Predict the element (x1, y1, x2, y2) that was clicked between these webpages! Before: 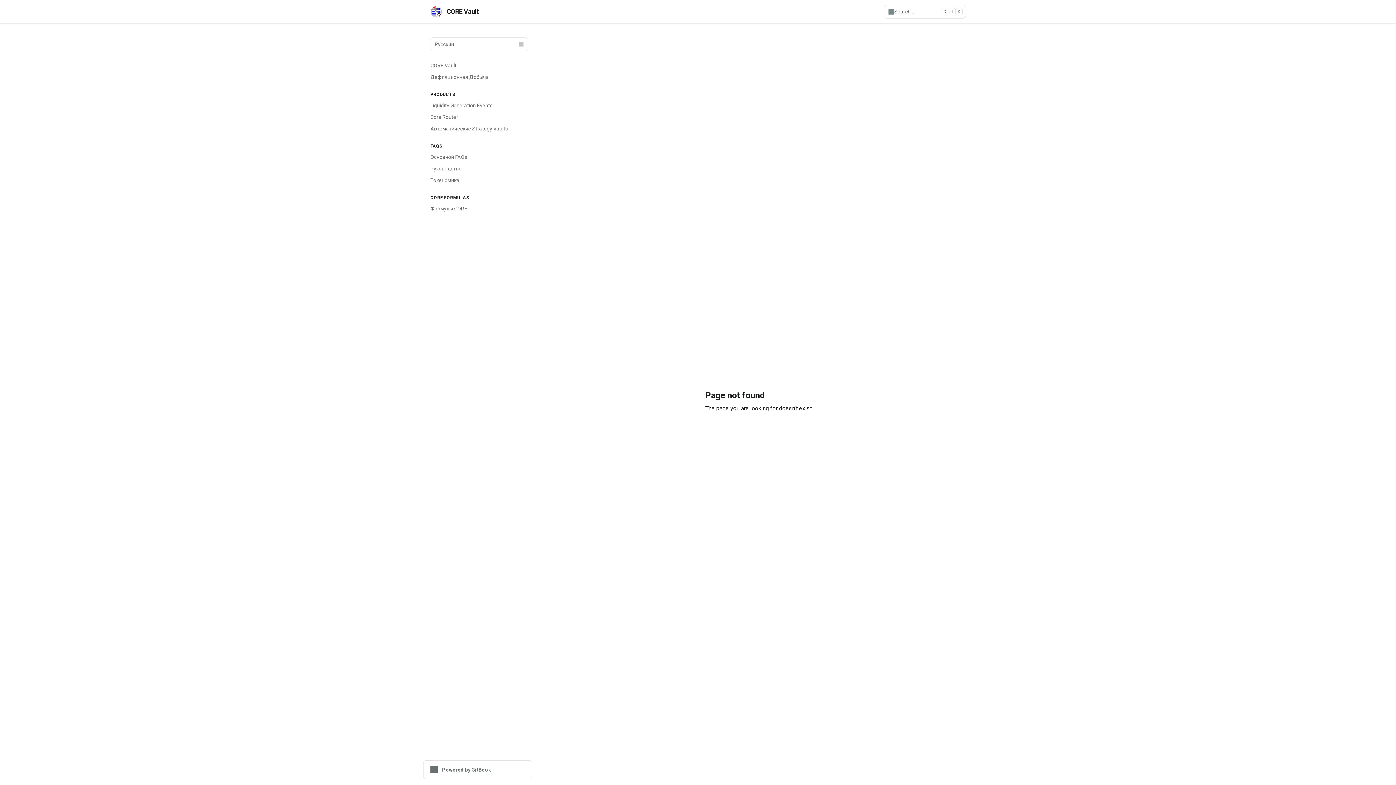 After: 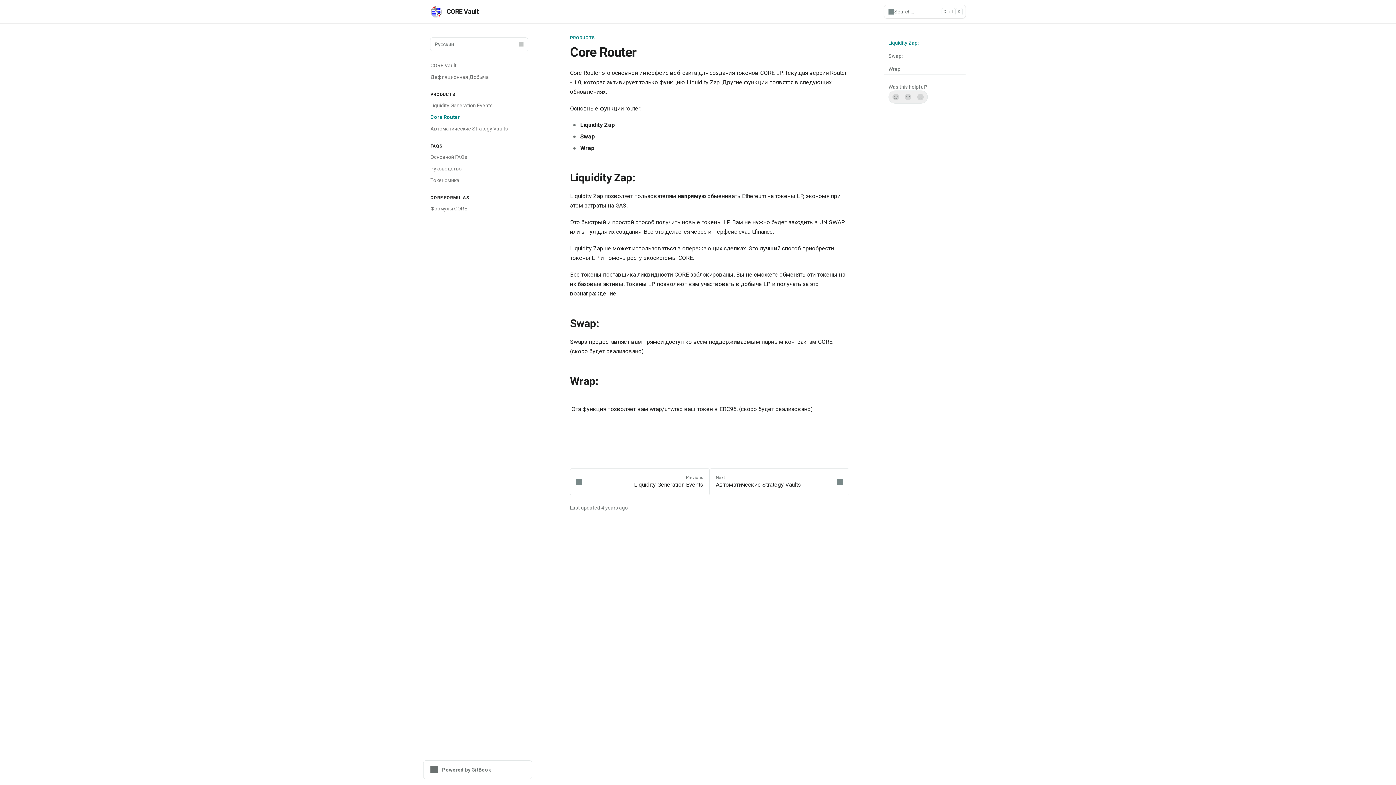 Action: bbox: (426, 111, 532, 122) label: Core Router